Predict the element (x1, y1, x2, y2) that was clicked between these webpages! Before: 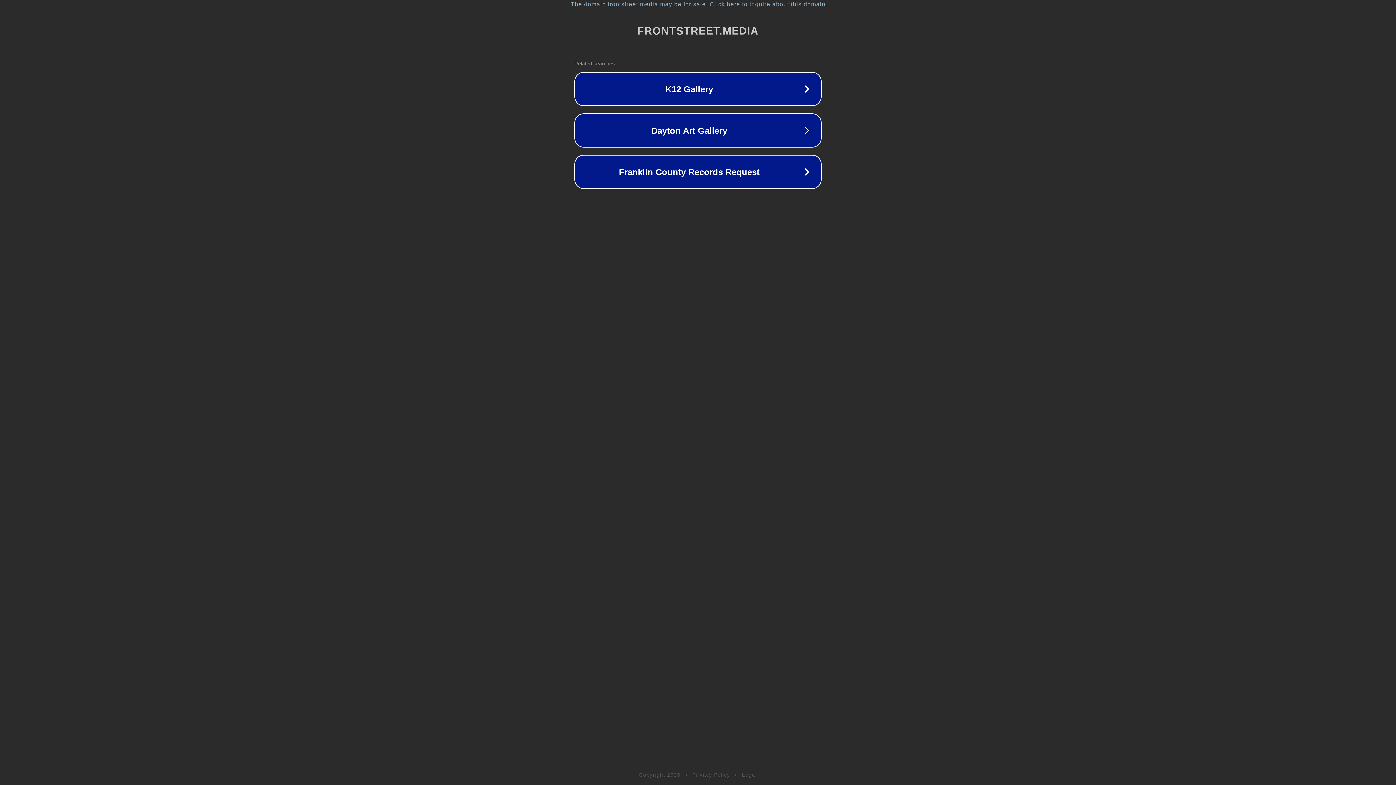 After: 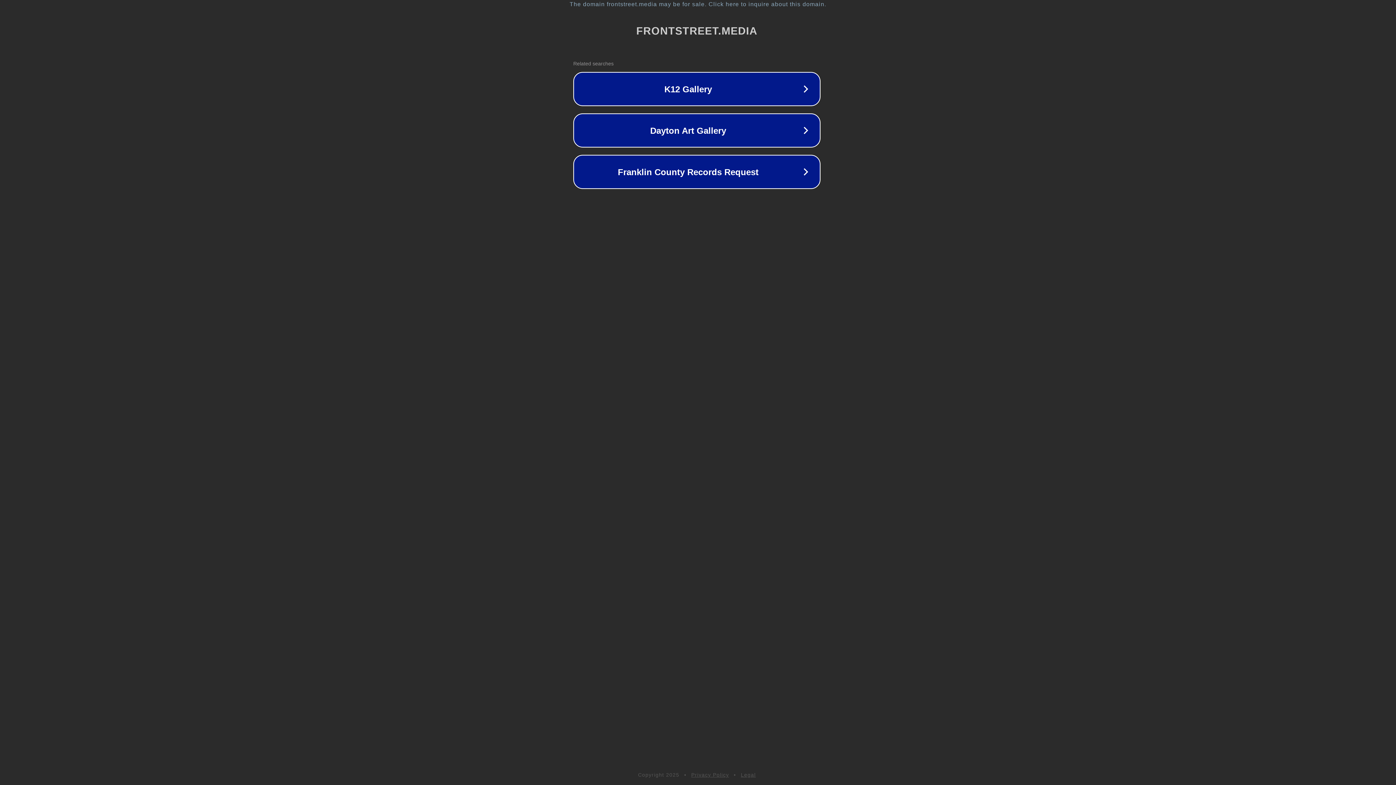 Action: bbox: (1, 1, 1397, 7) label: The domain frontstreet.media may be for sale. Click here to inquire about this domain.